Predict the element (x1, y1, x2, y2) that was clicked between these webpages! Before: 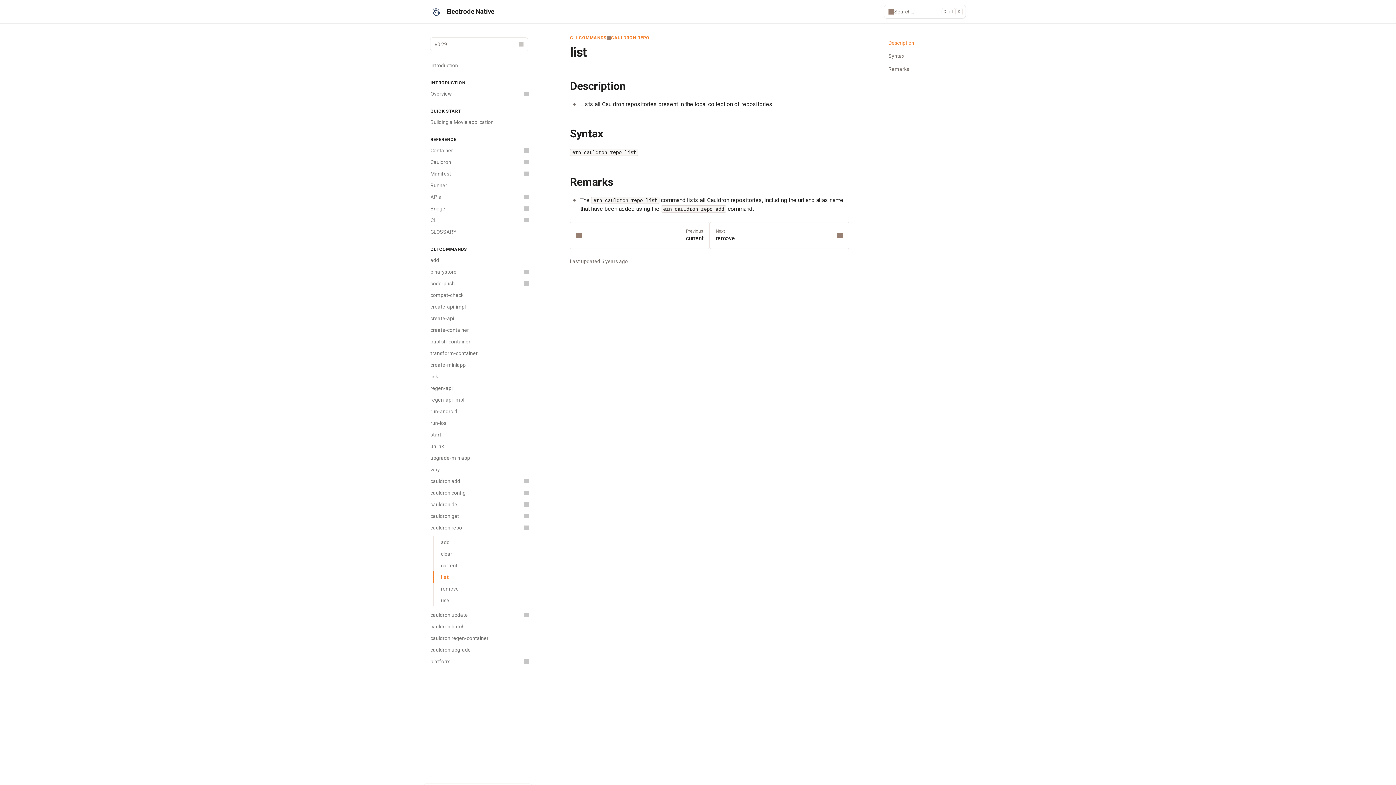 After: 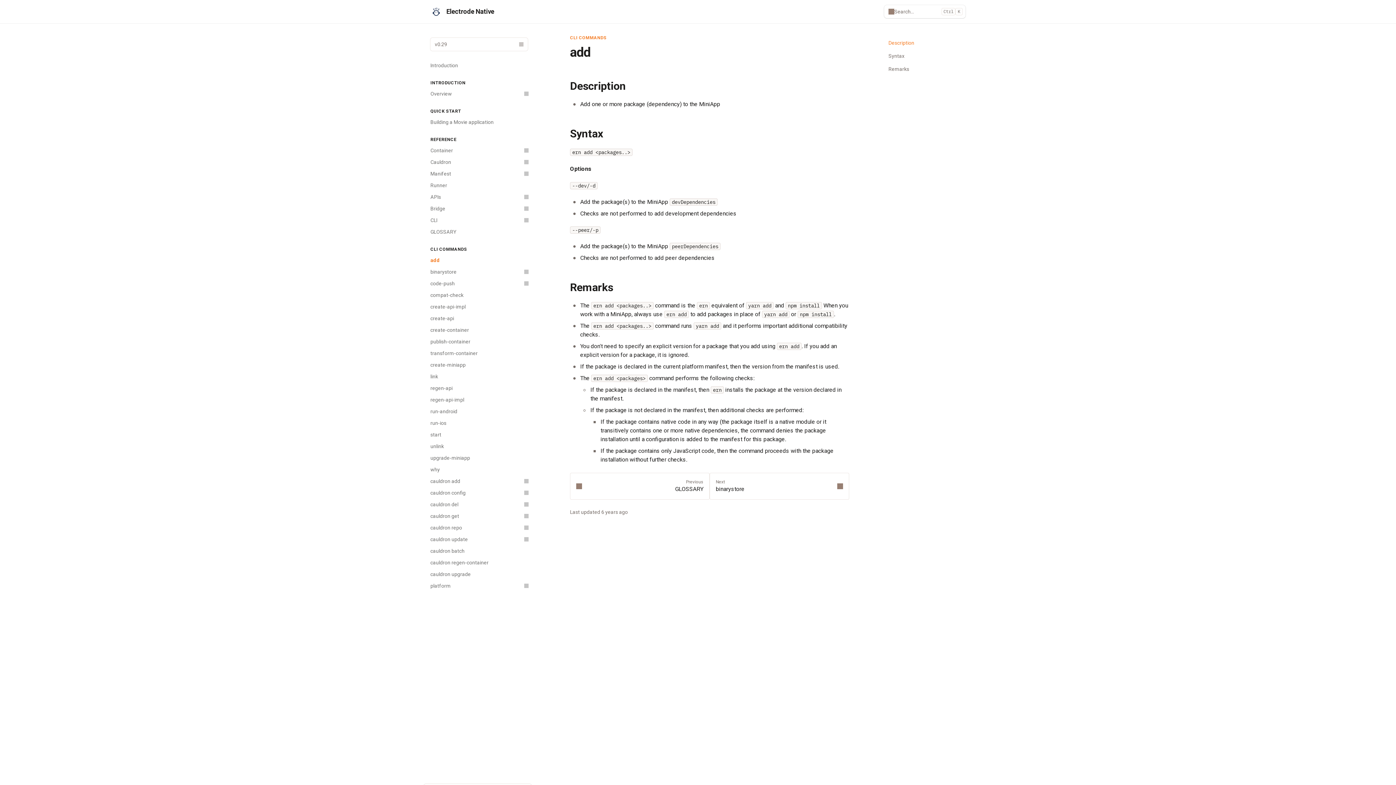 Action: label: add bbox: (426, 254, 532, 266)